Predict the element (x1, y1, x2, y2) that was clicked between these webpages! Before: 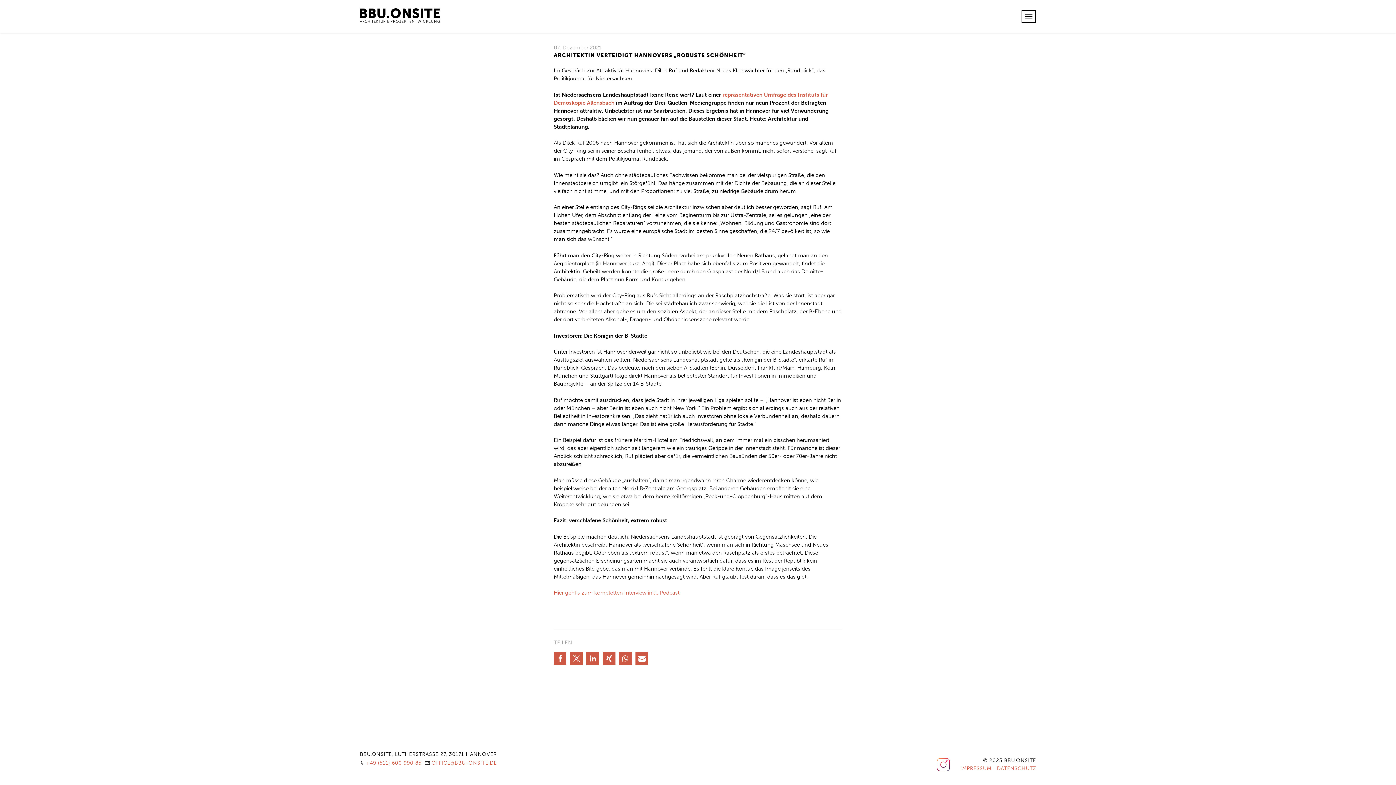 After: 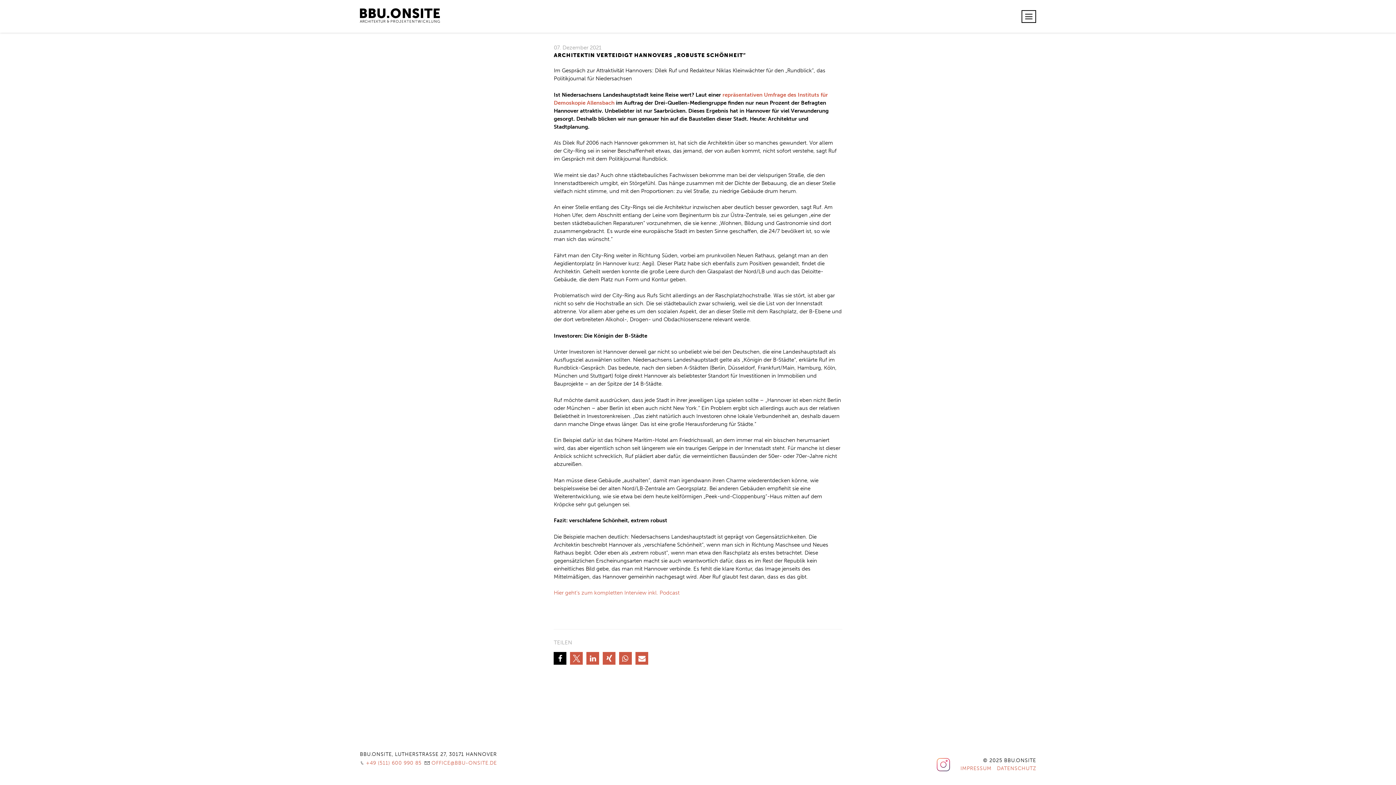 Action: bbox: (553, 652, 566, 665) label: Bei Facebook teilen